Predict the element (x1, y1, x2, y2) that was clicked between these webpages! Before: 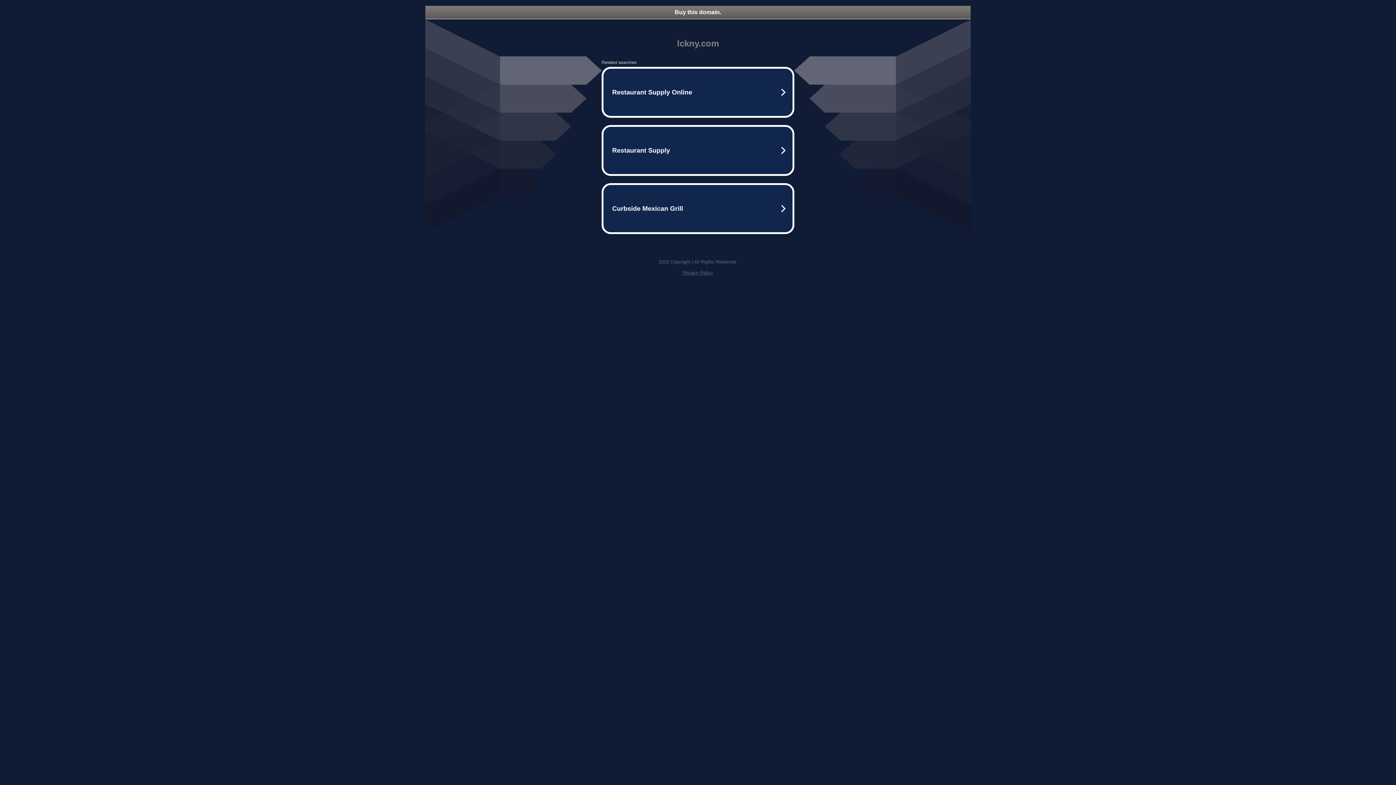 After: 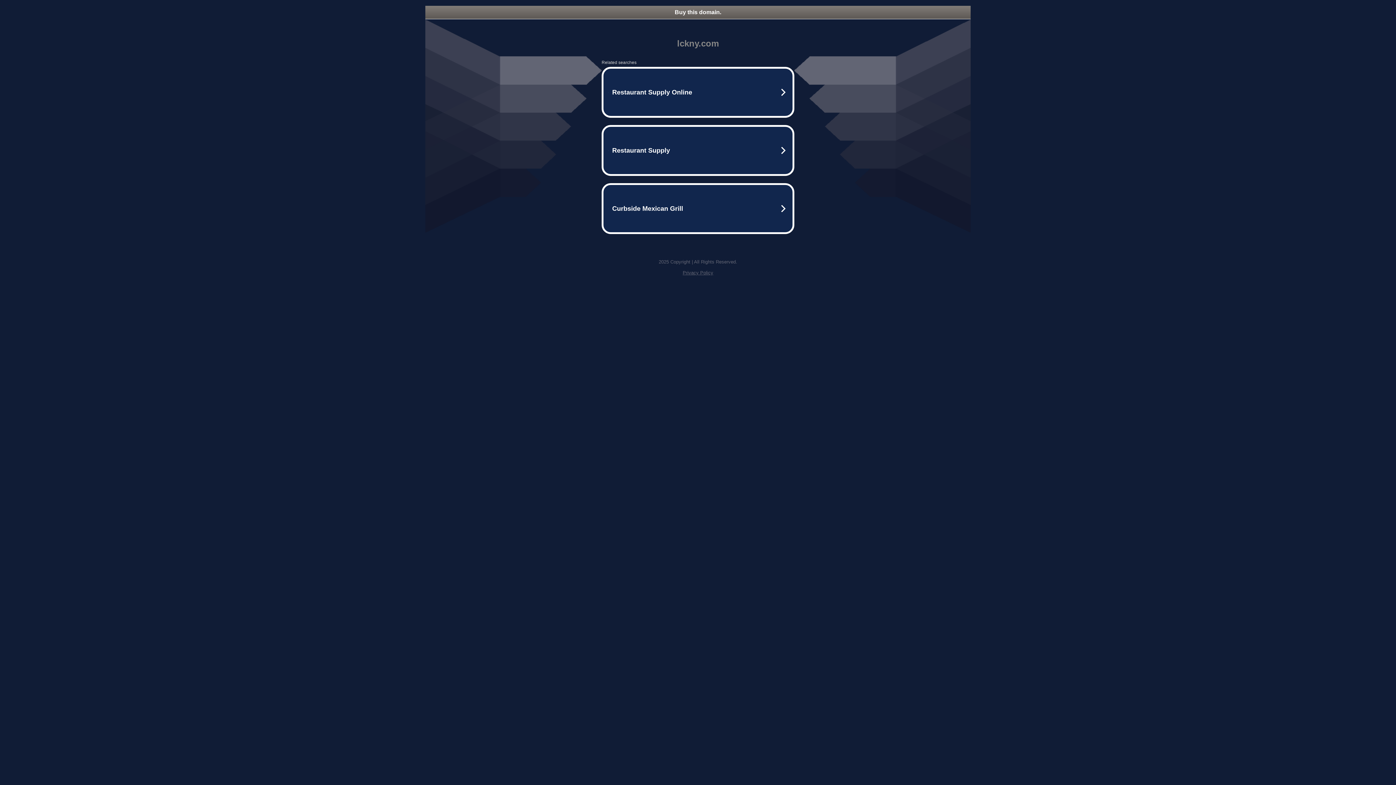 Action: label: Buy this domain. bbox: (425, 5, 970, 18)